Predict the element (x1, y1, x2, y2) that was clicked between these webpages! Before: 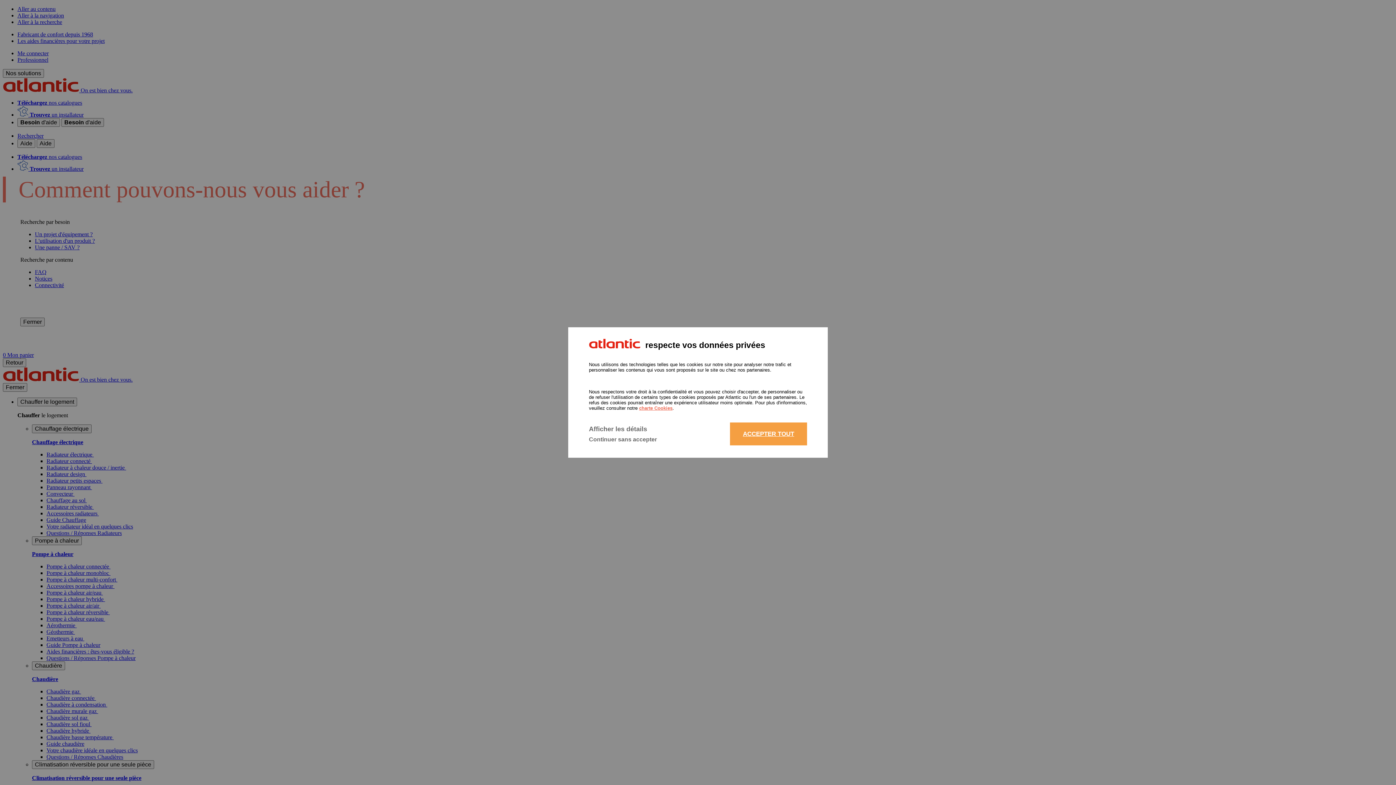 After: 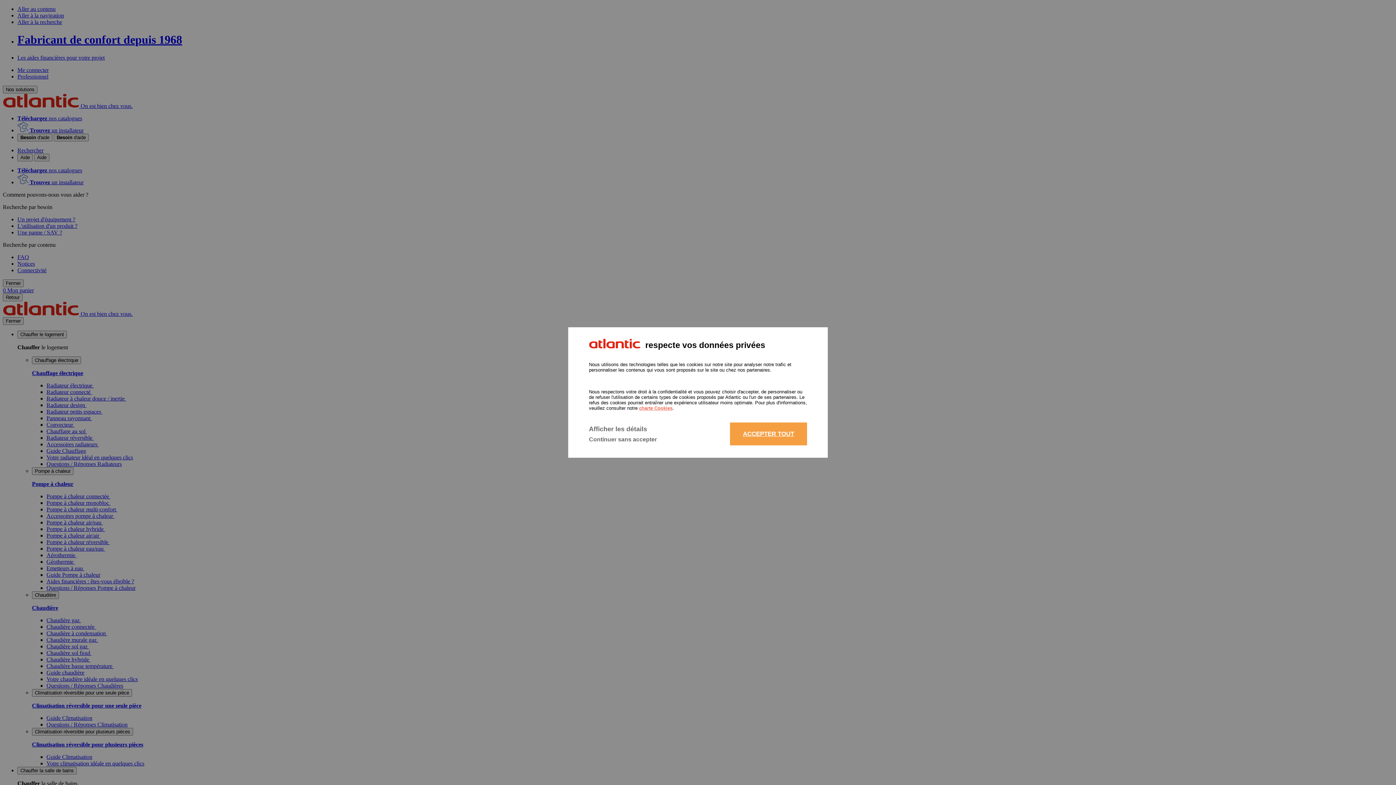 Action: bbox: (589, 340, 640, 350)